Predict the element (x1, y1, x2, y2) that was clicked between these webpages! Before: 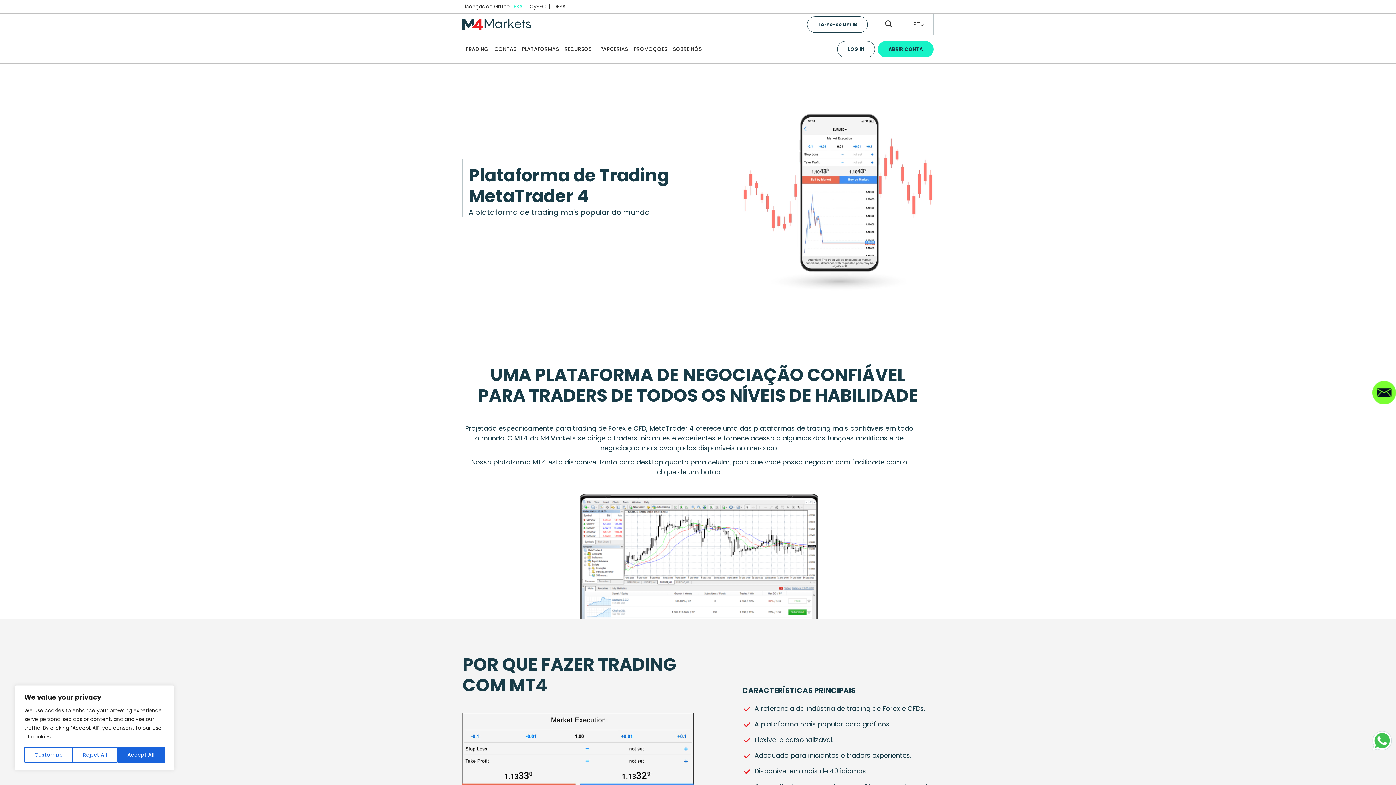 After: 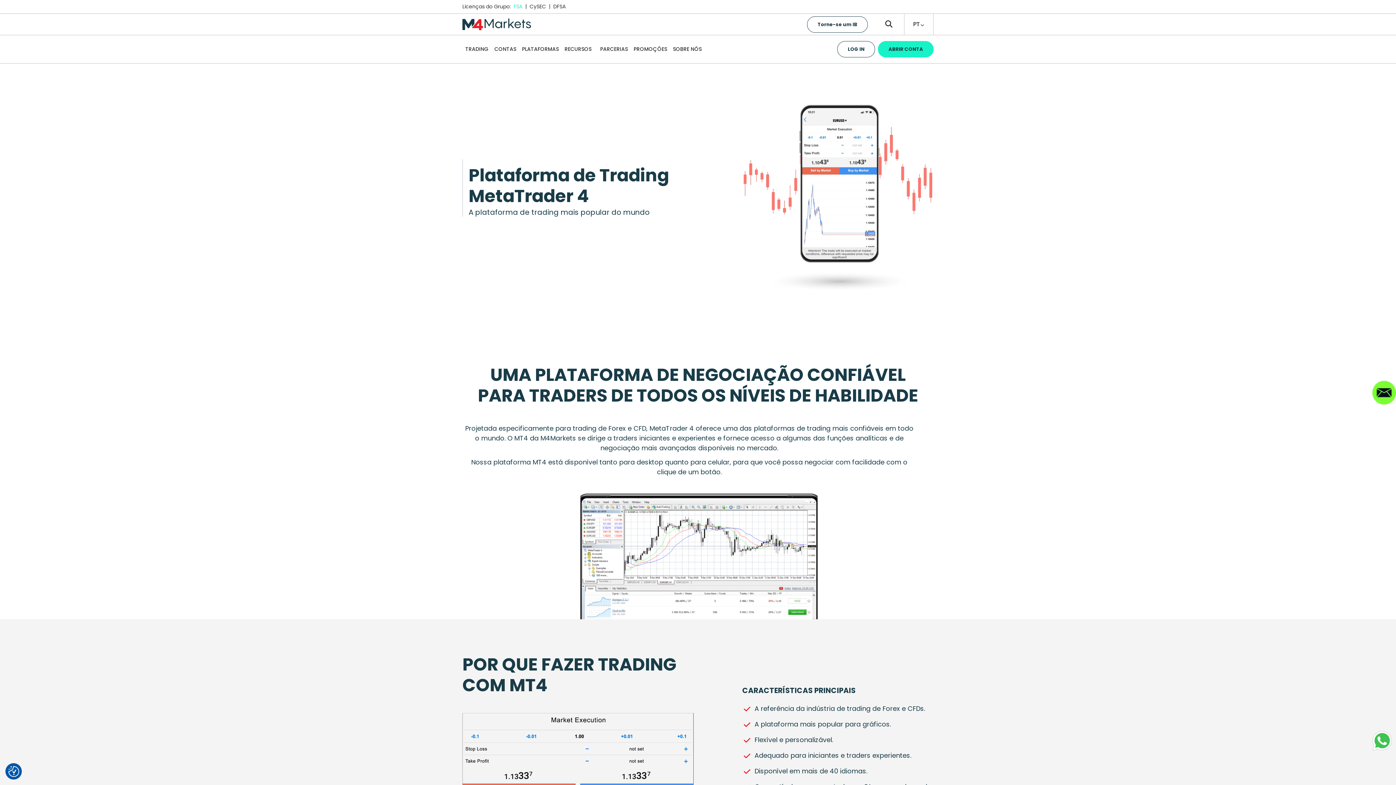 Action: bbox: (117, 747, 164, 763) label: Accept All